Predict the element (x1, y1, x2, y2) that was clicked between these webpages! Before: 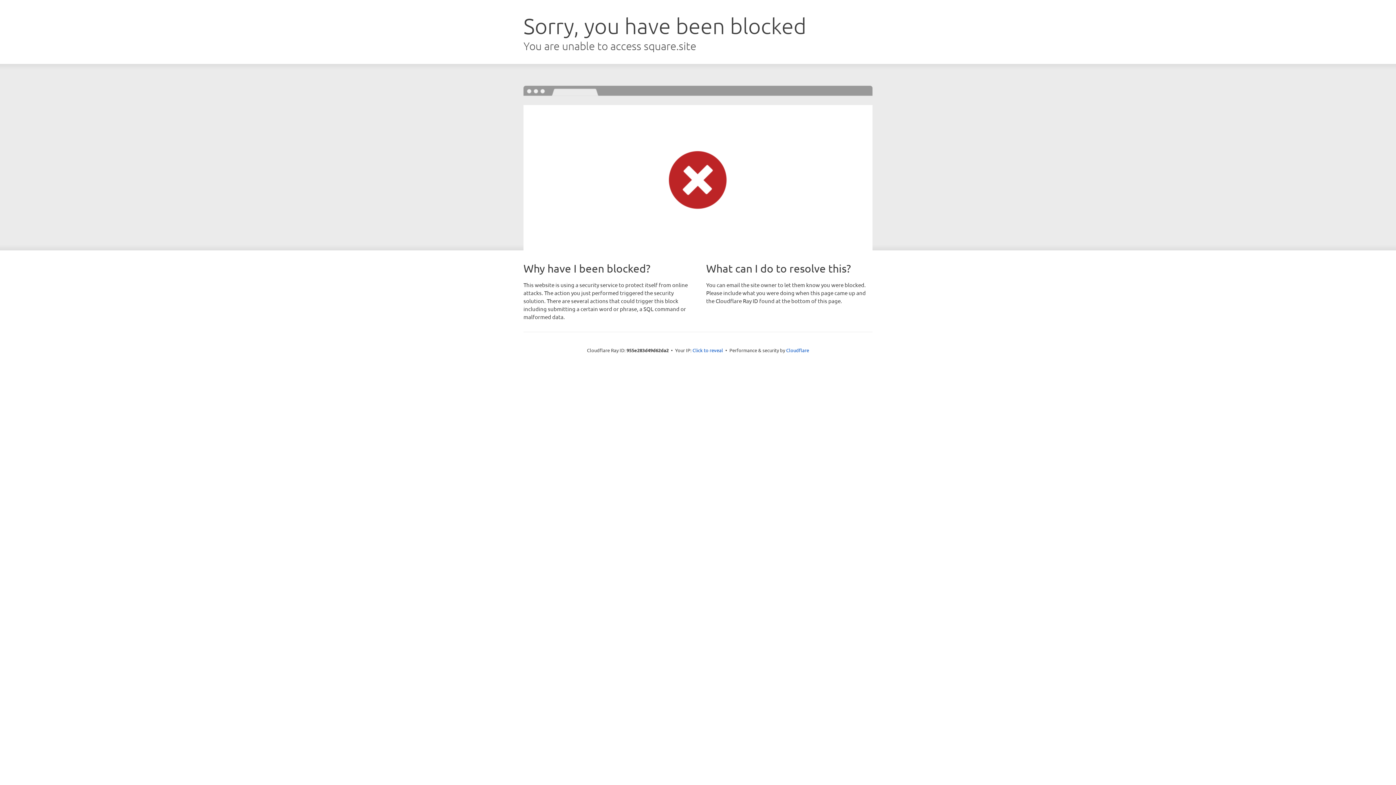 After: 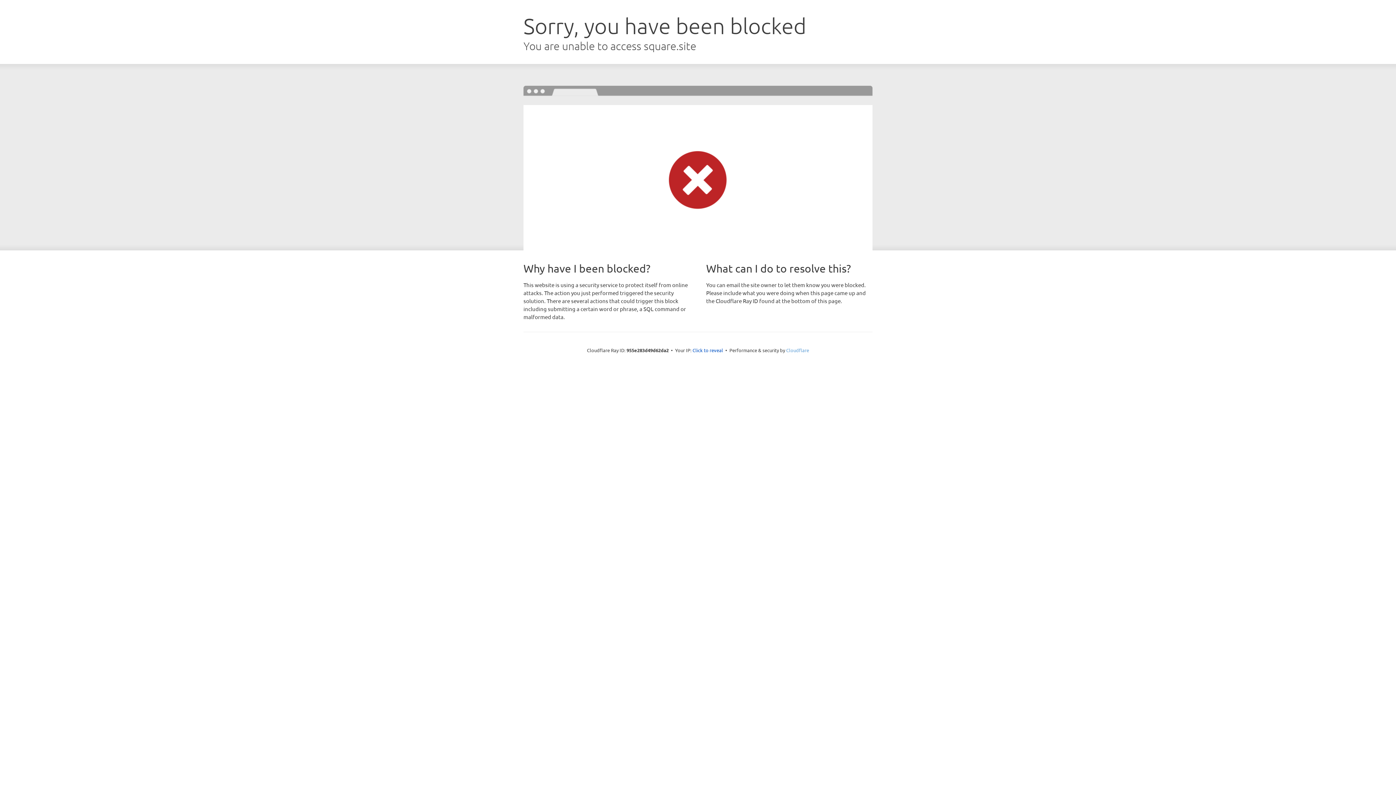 Action: bbox: (786, 347, 809, 353) label: Cloudflare